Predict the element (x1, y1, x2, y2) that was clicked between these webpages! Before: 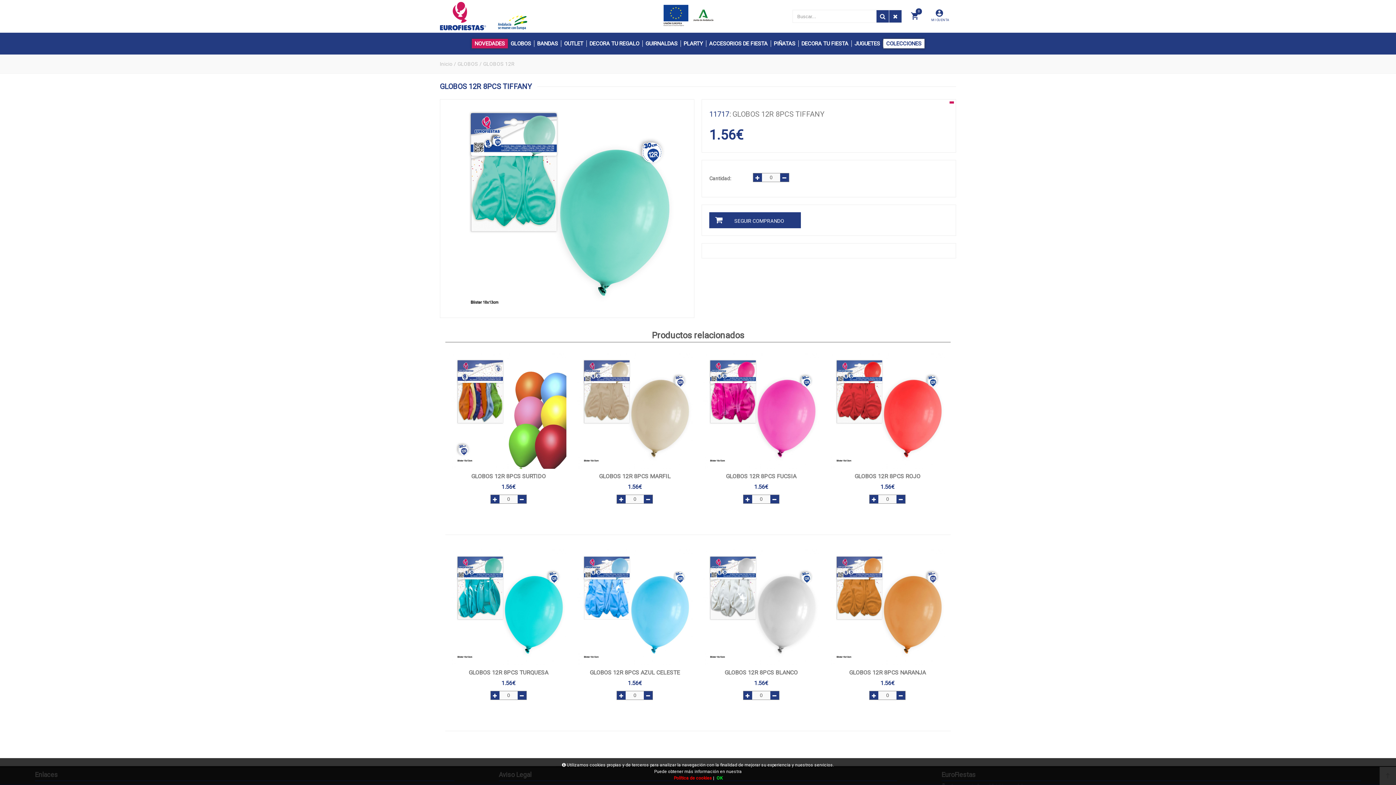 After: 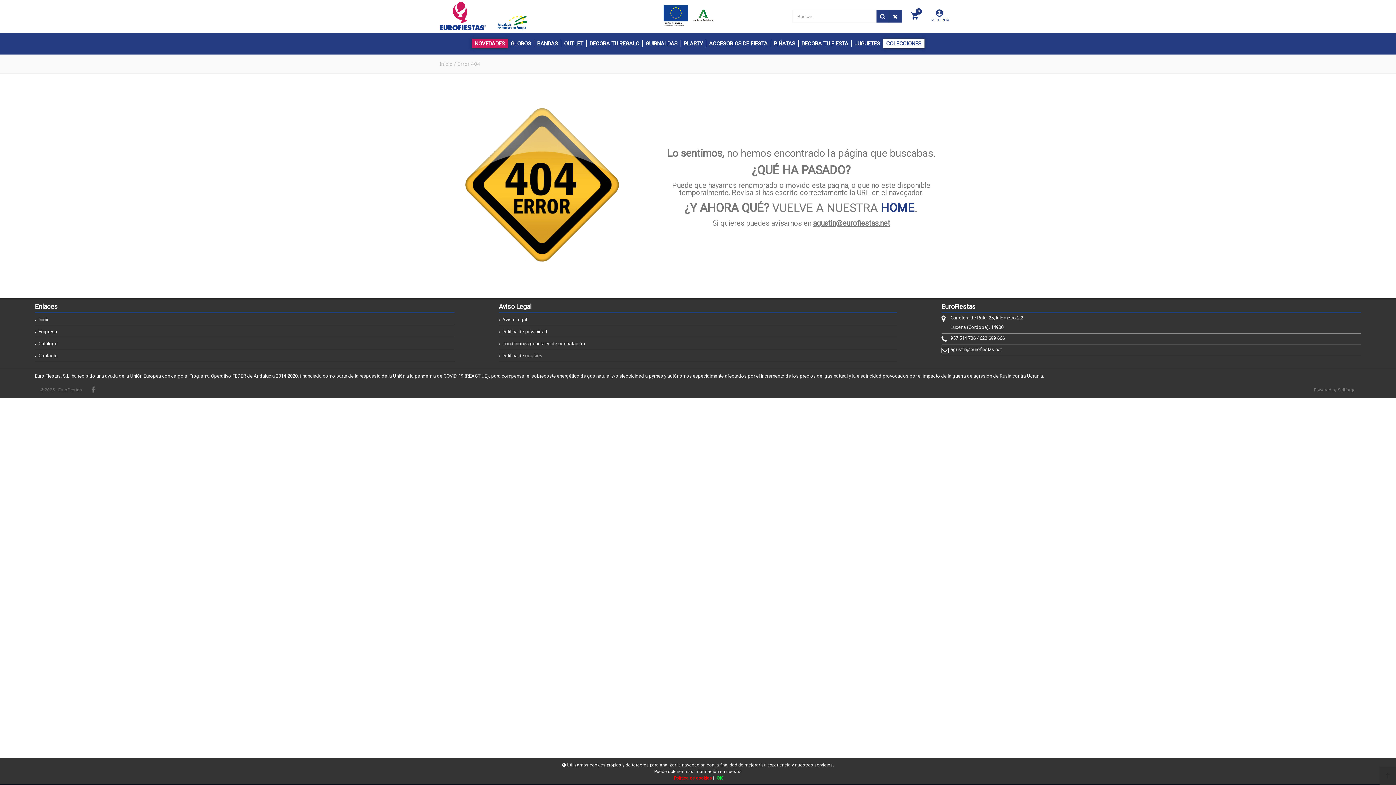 Action: bbox: (457, 61, 478, 66) label: GLOBOS